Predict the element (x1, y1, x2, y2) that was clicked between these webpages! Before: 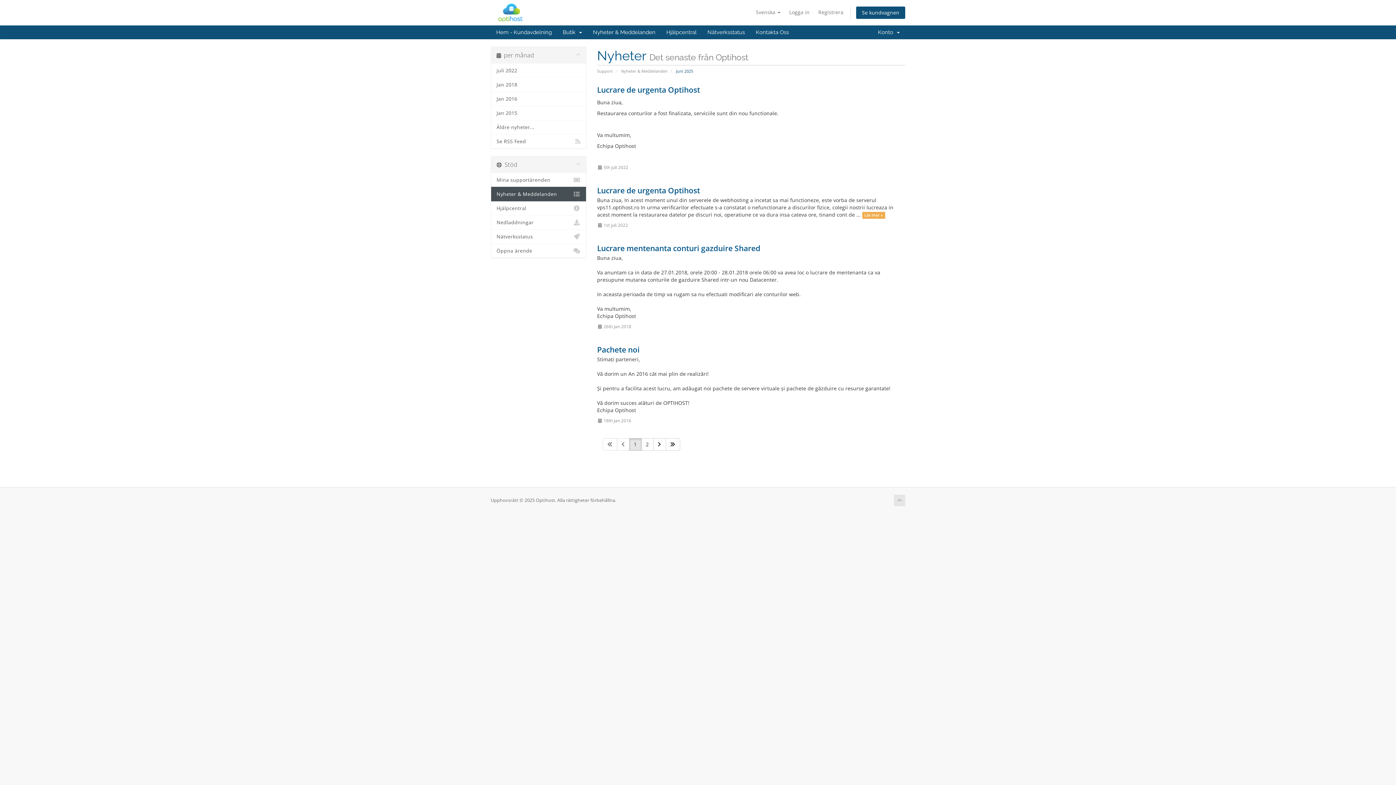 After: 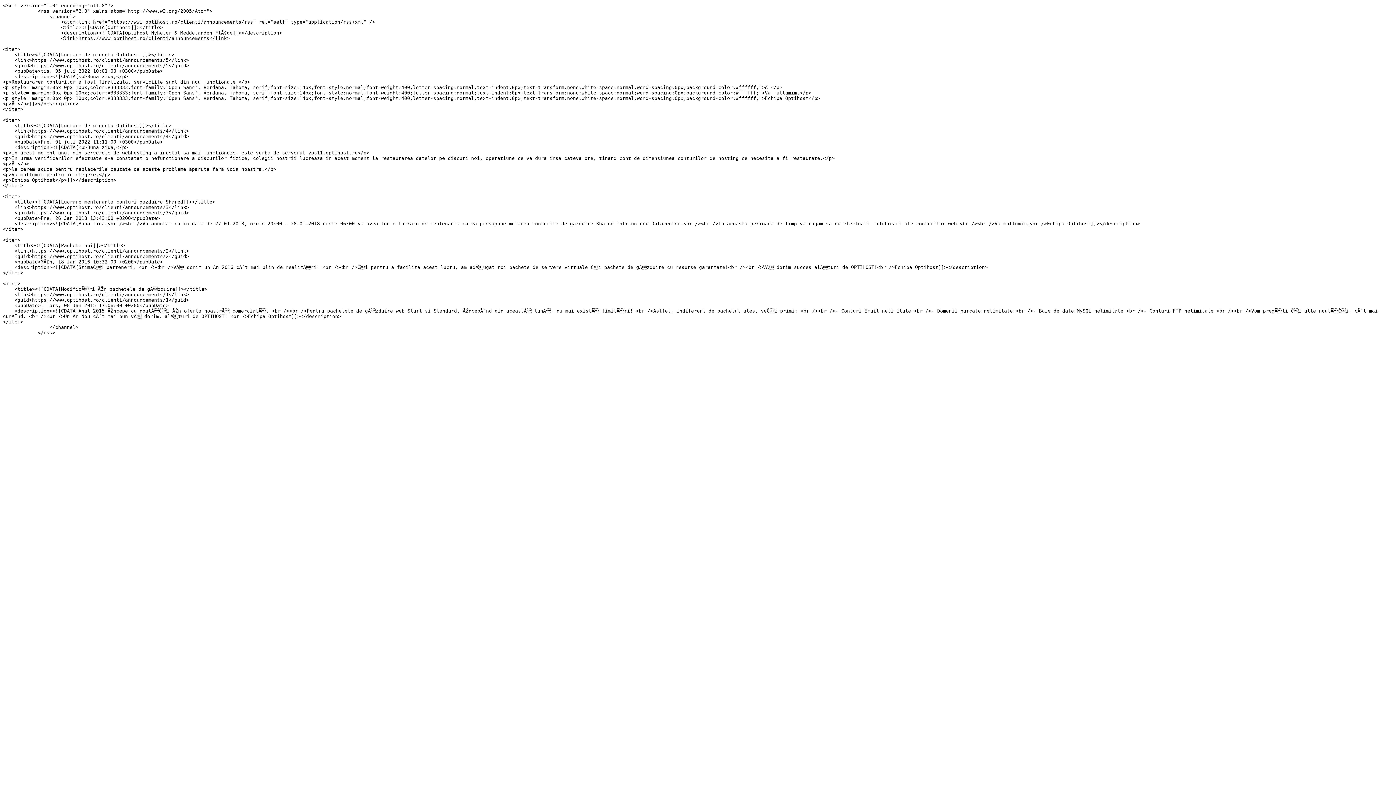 Action: bbox: (491, 134, 586, 148) label: Se RSS Feed